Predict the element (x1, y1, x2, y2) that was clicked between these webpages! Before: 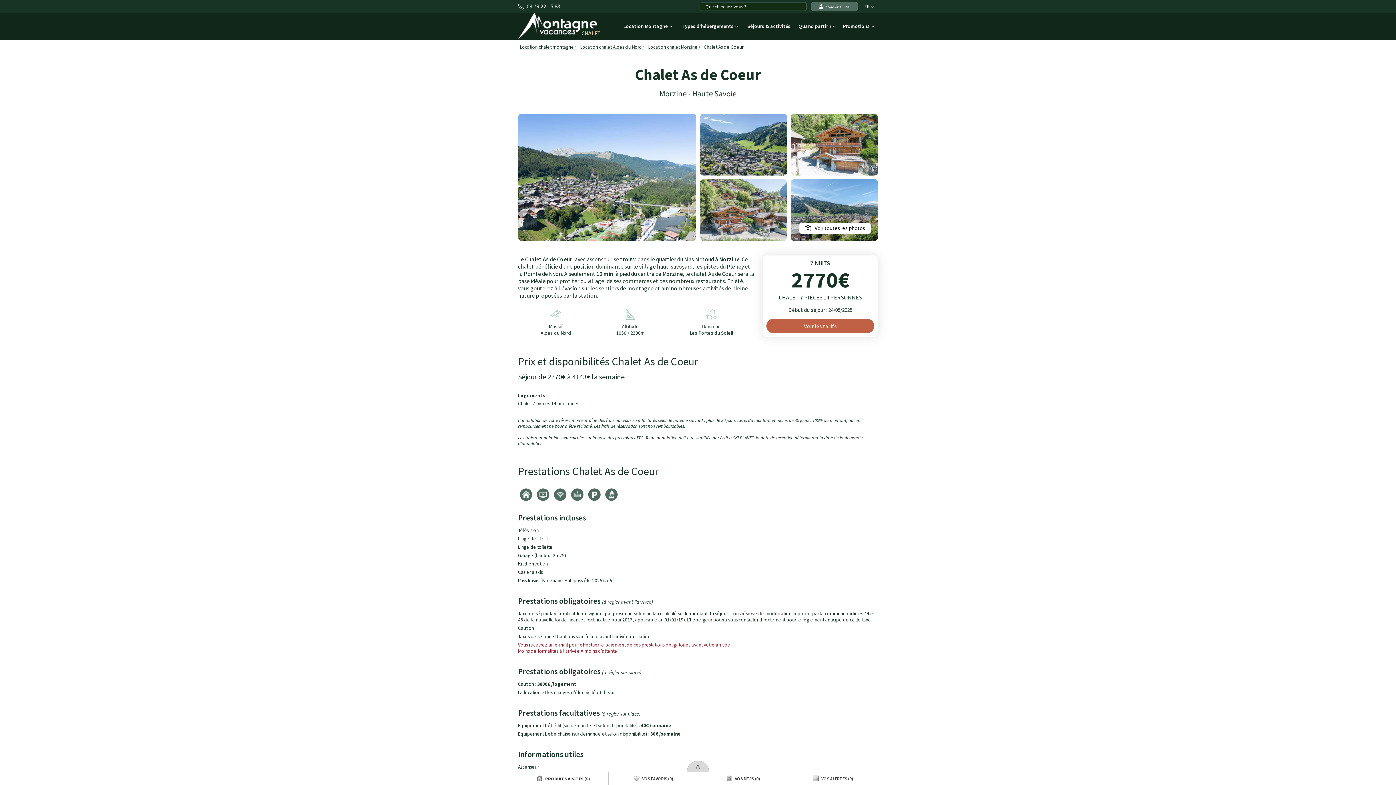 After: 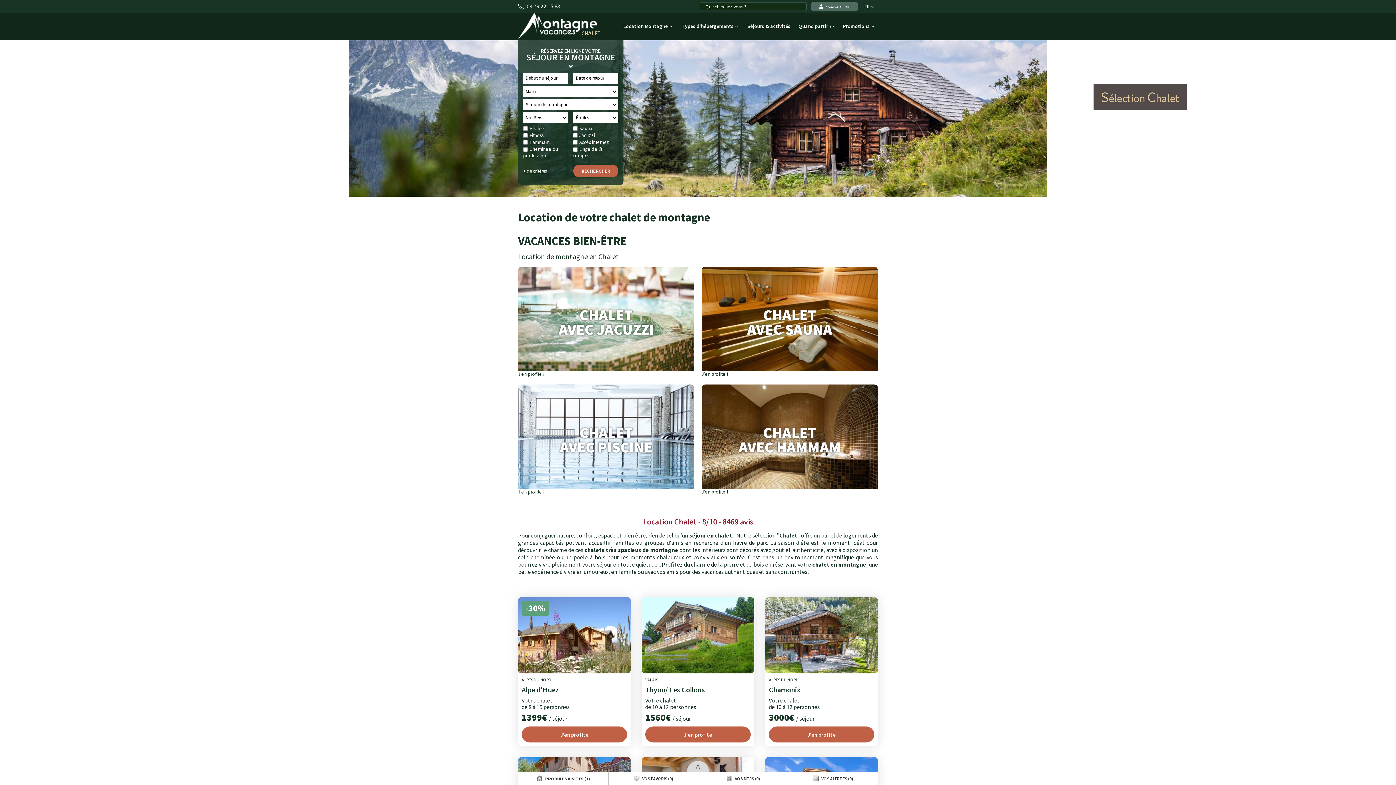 Action: bbox: (518, 42, 578, 51) label: Location chalet montagne